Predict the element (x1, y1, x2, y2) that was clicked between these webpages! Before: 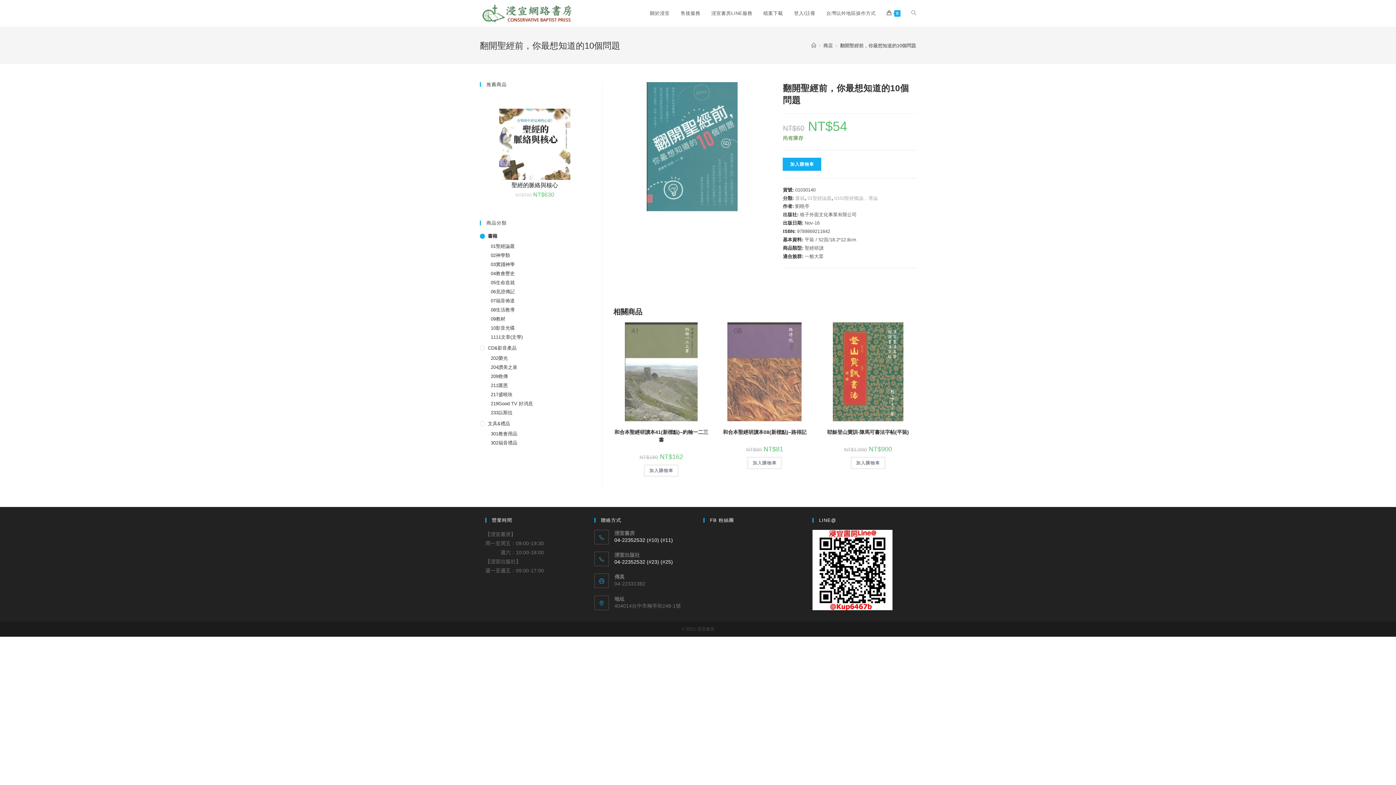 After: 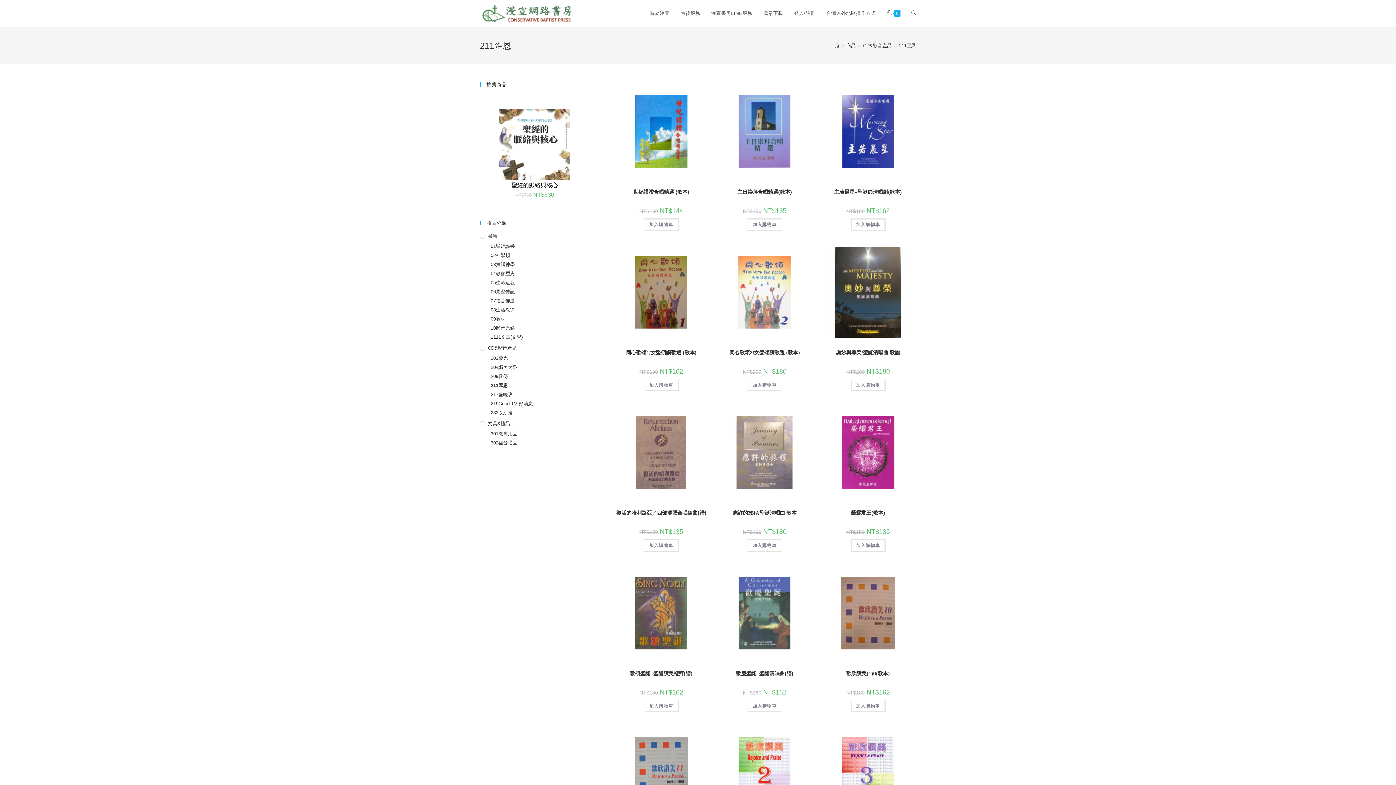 Action: bbox: (490, 382, 591, 389) label: 211匯恩